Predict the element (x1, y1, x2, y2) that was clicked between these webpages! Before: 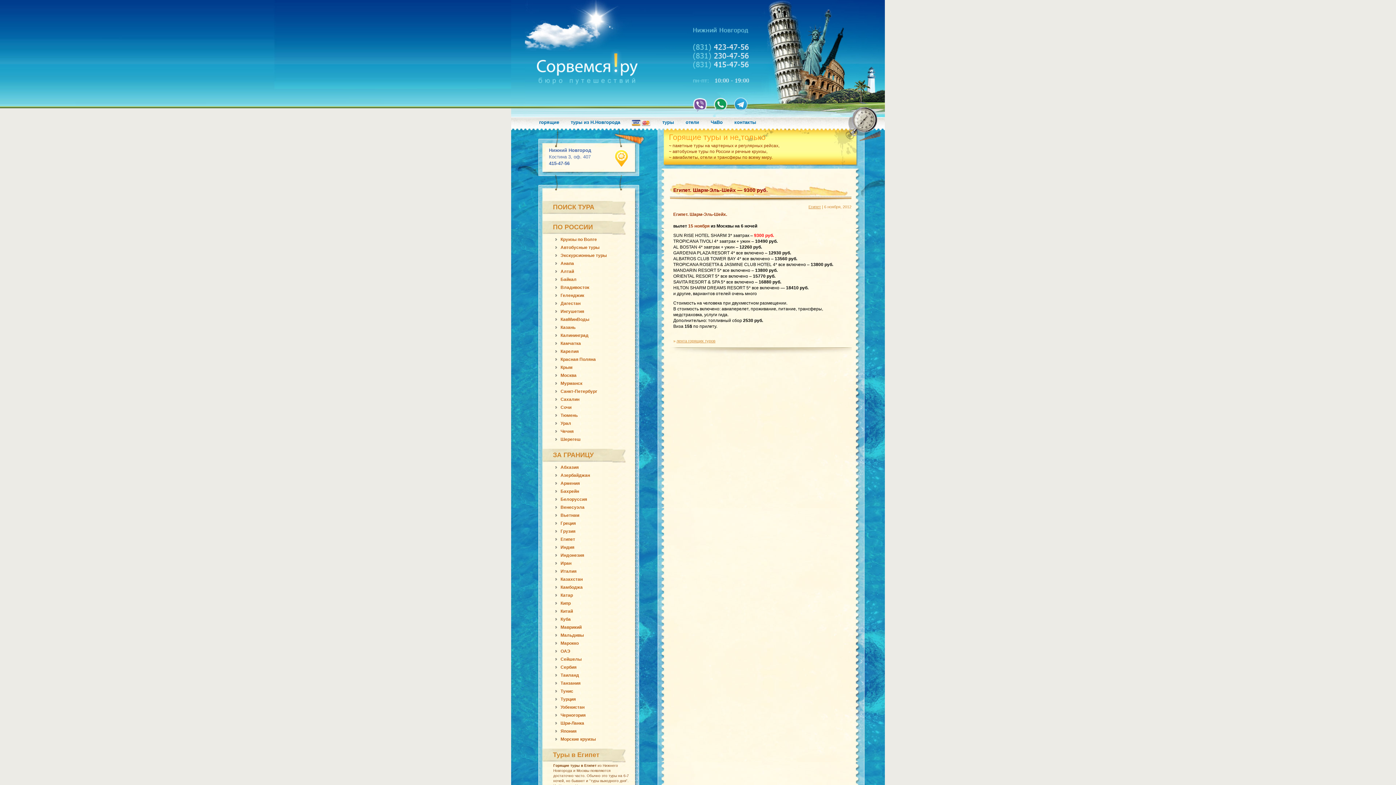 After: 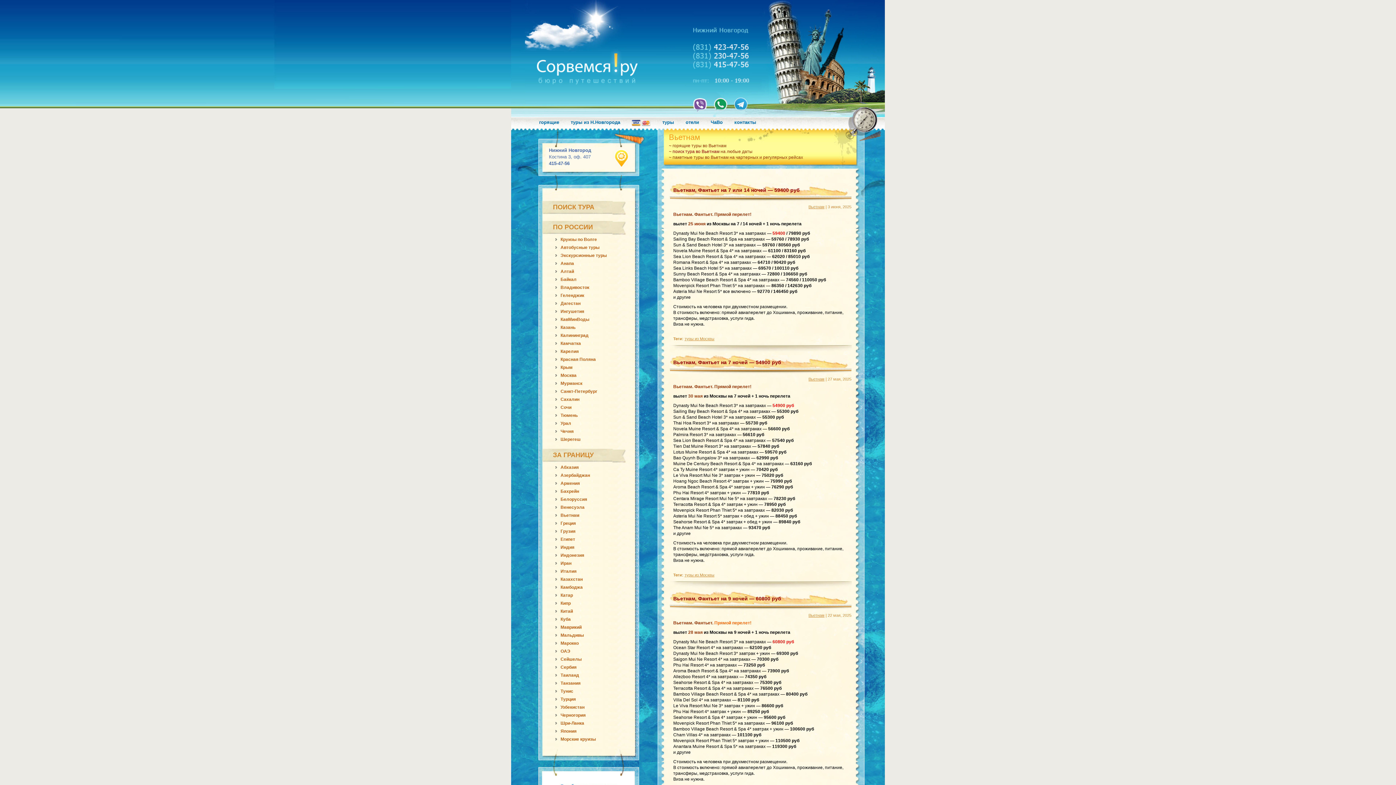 Action: label: Вьетнам bbox: (560, 513, 579, 518)